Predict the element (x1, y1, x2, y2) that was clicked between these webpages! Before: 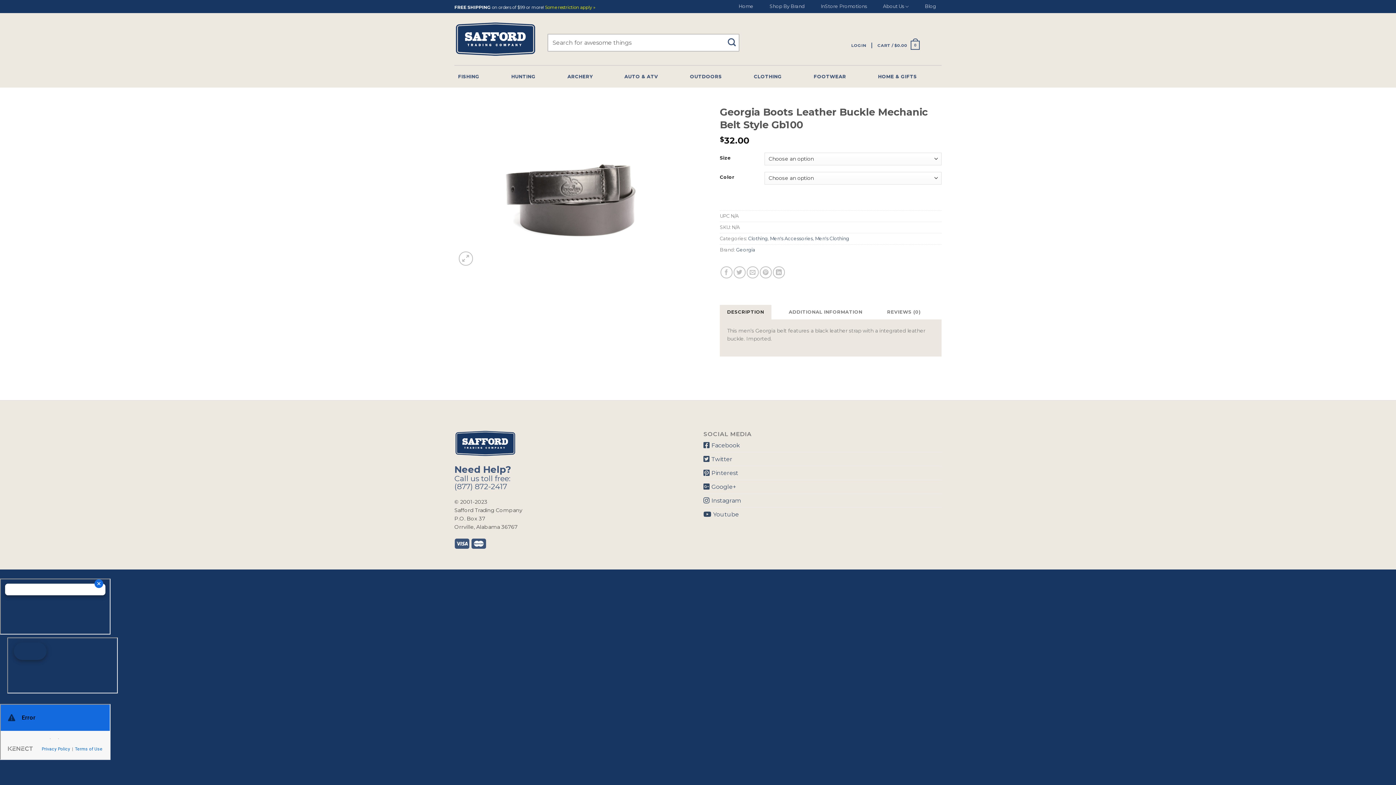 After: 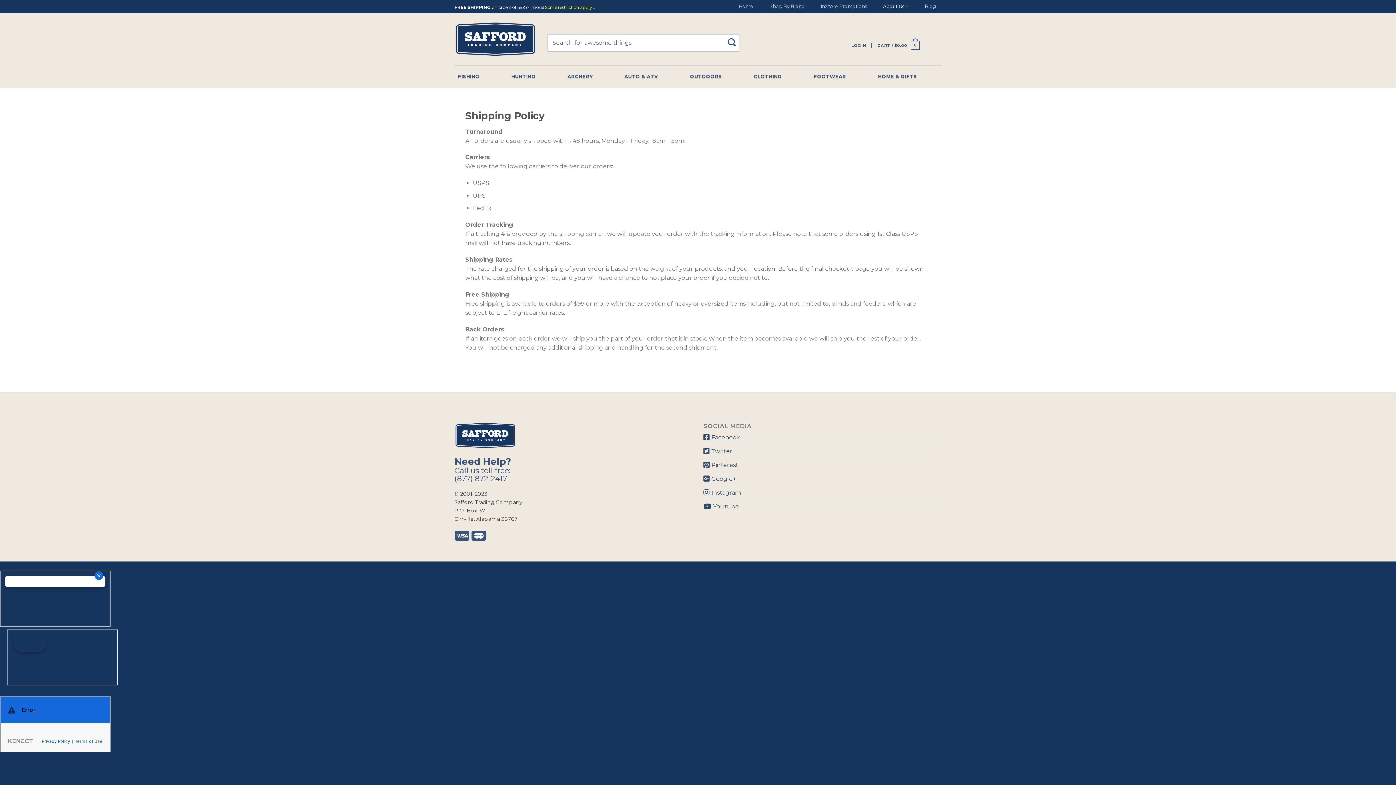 Action: bbox: (545, 4, 595, 9) label: Some restriction apply »